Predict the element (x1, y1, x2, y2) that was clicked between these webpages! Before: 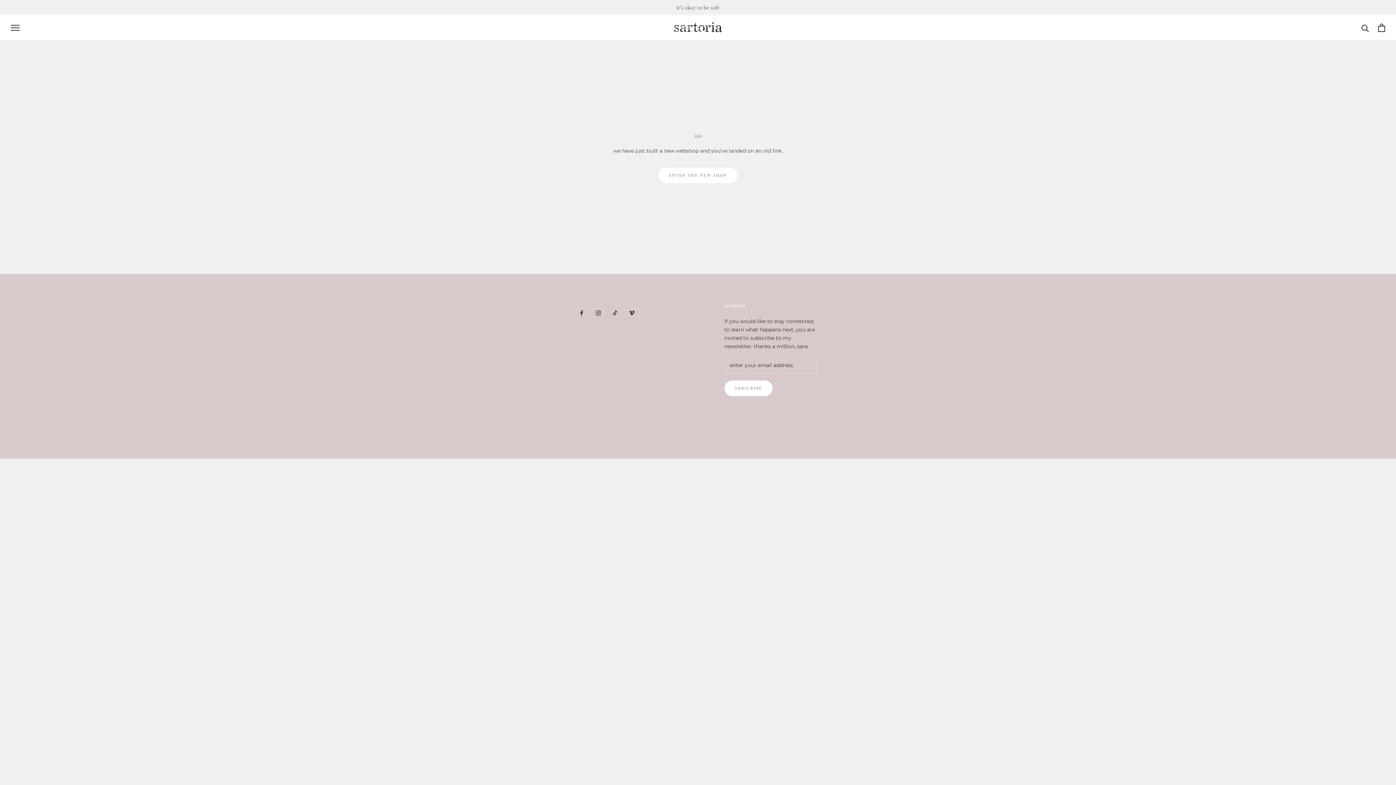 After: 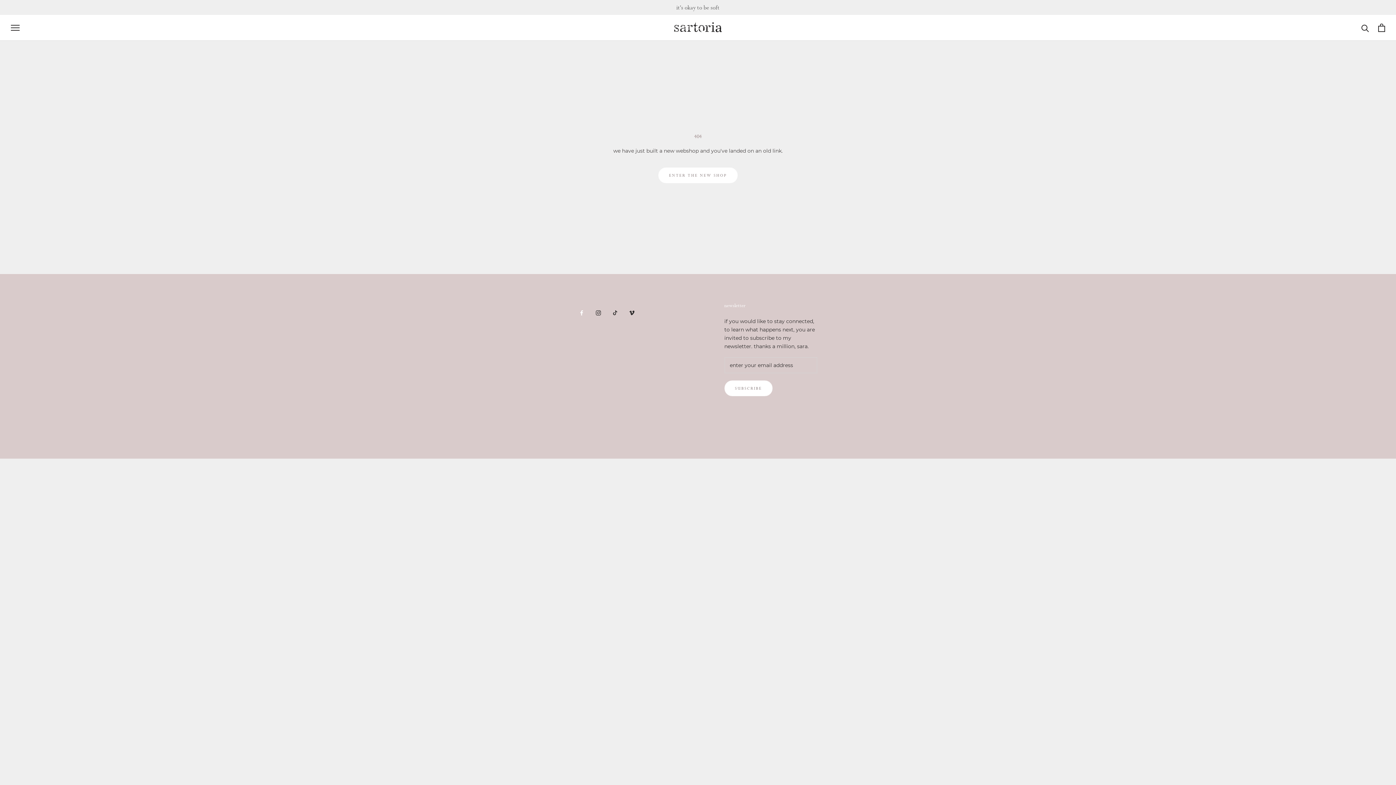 Action: bbox: (579, 308, 584, 317) label: Facebook